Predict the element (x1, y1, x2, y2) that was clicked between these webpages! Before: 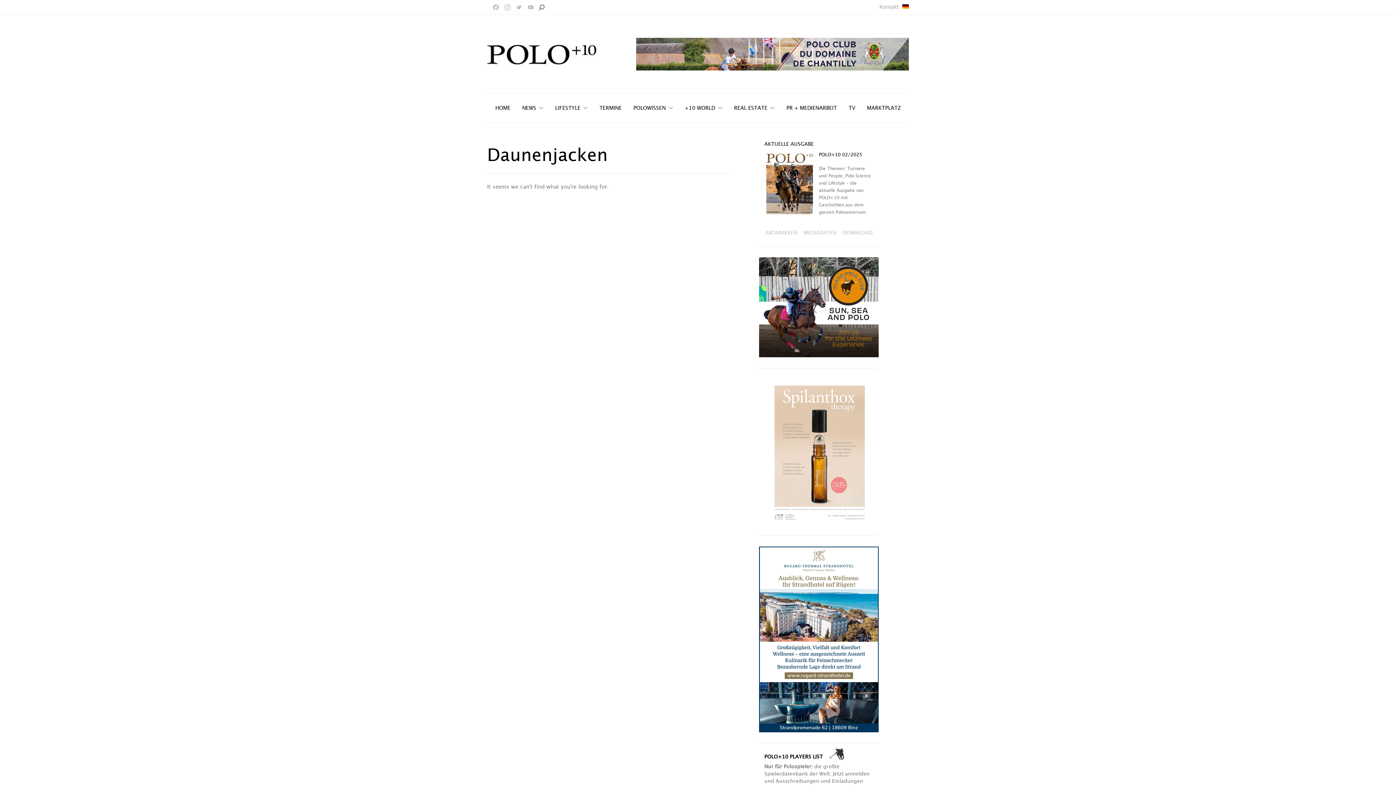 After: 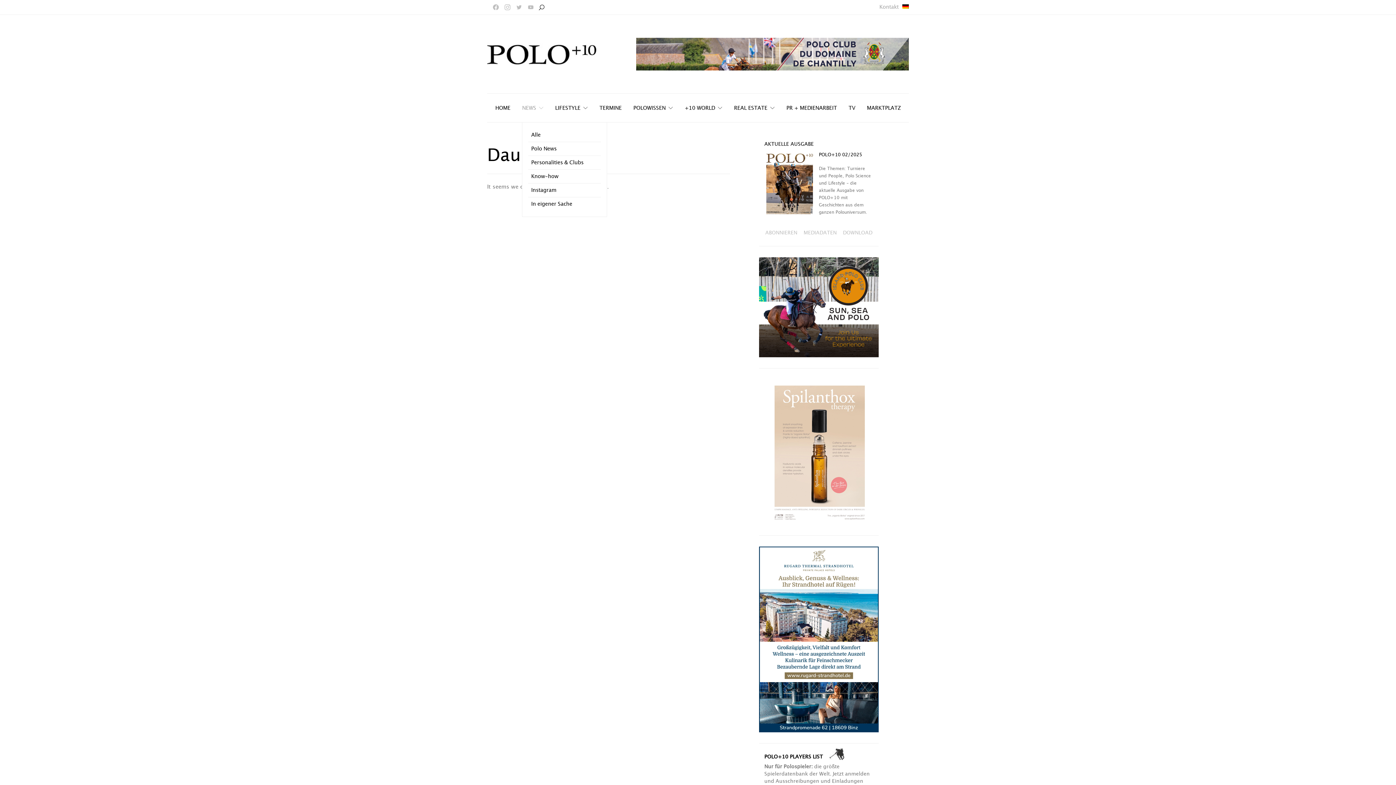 Action: bbox: (522, 93, 543, 122) label: NEWS